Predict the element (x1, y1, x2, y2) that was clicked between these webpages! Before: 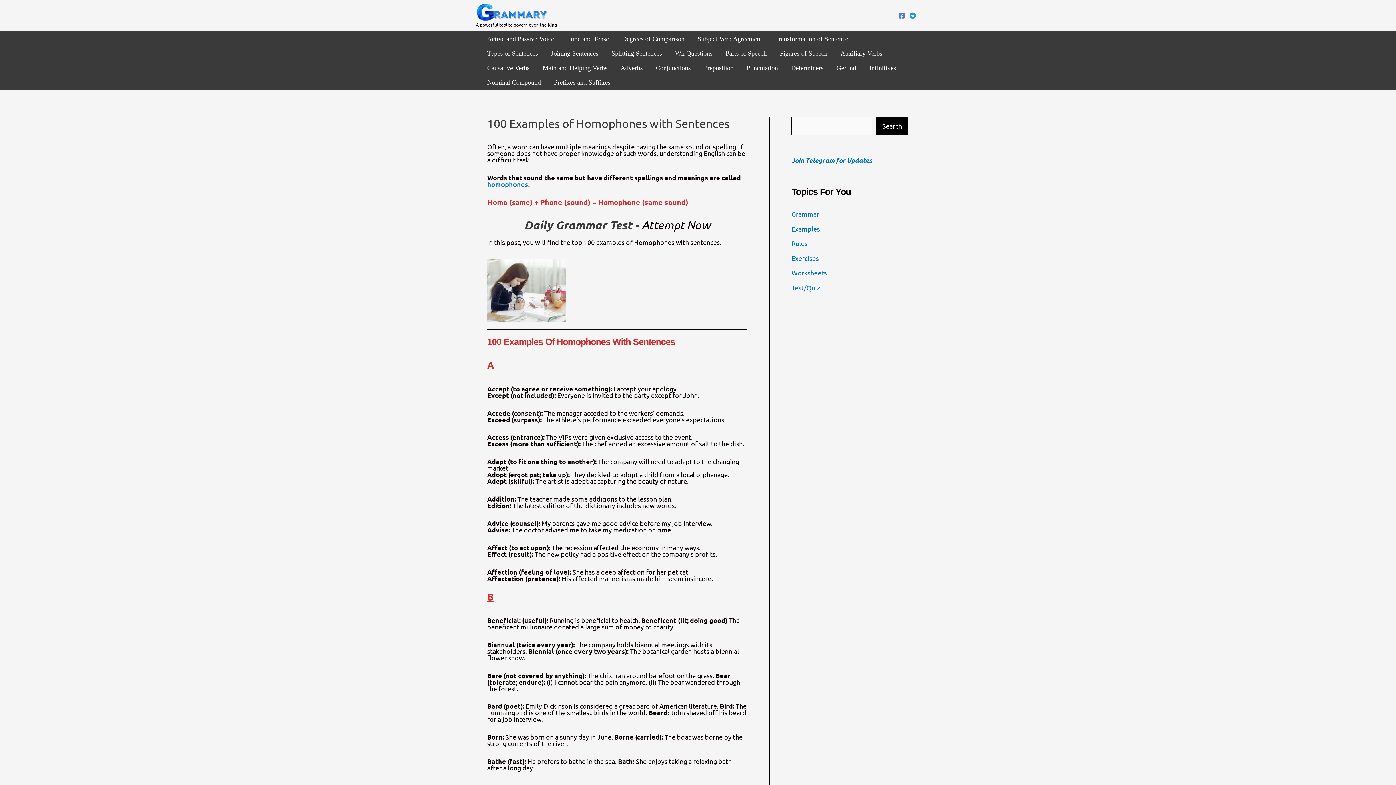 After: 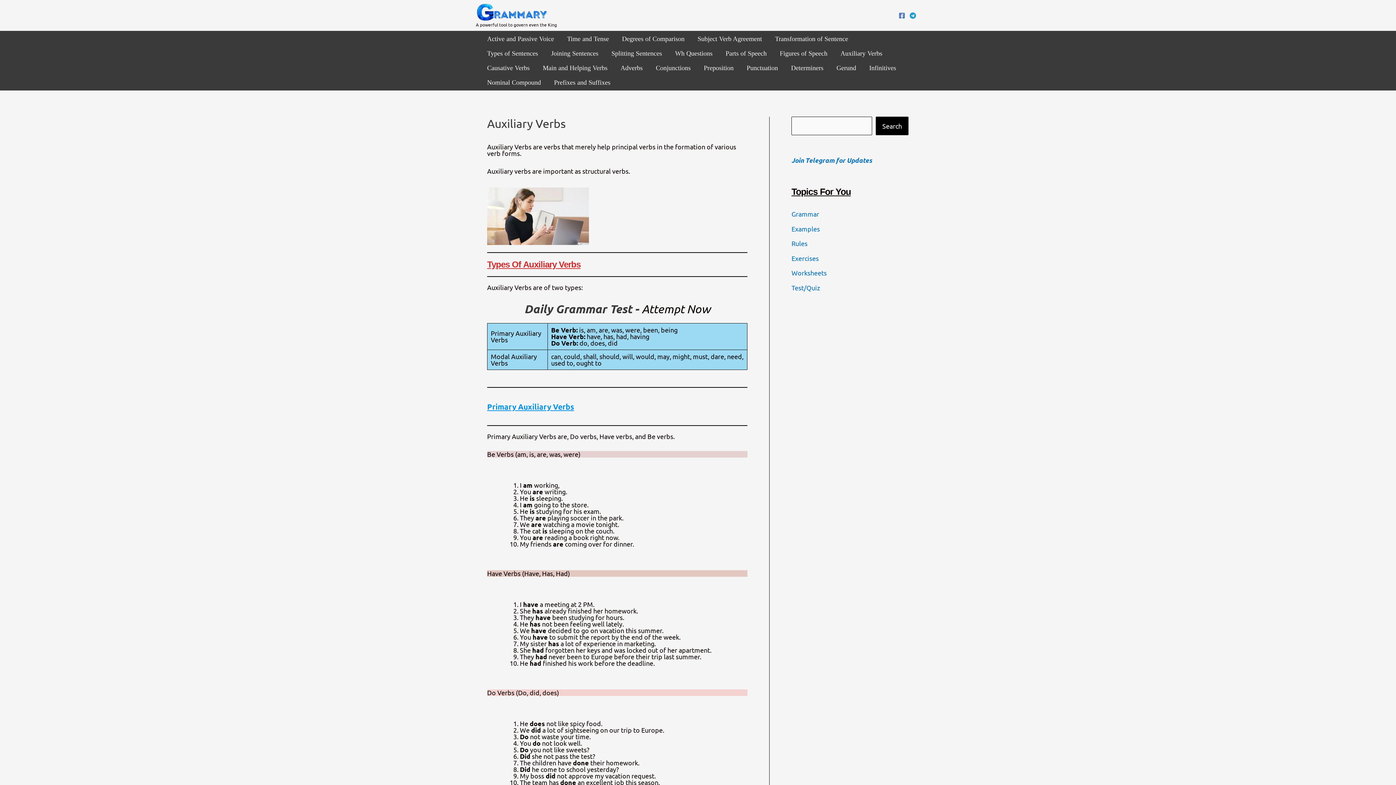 Action: bbox: (834, 46, 889, 60) label: Auxiliary Verbs